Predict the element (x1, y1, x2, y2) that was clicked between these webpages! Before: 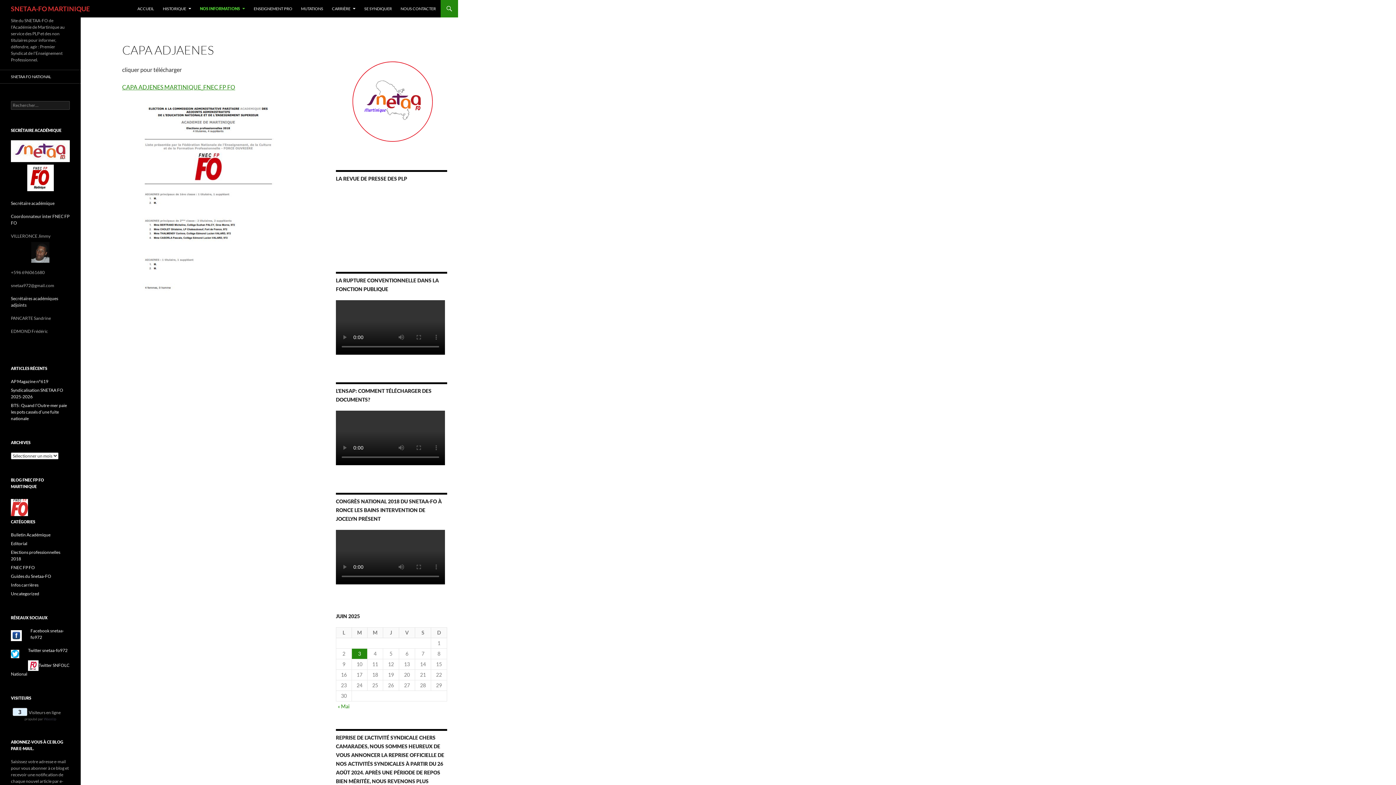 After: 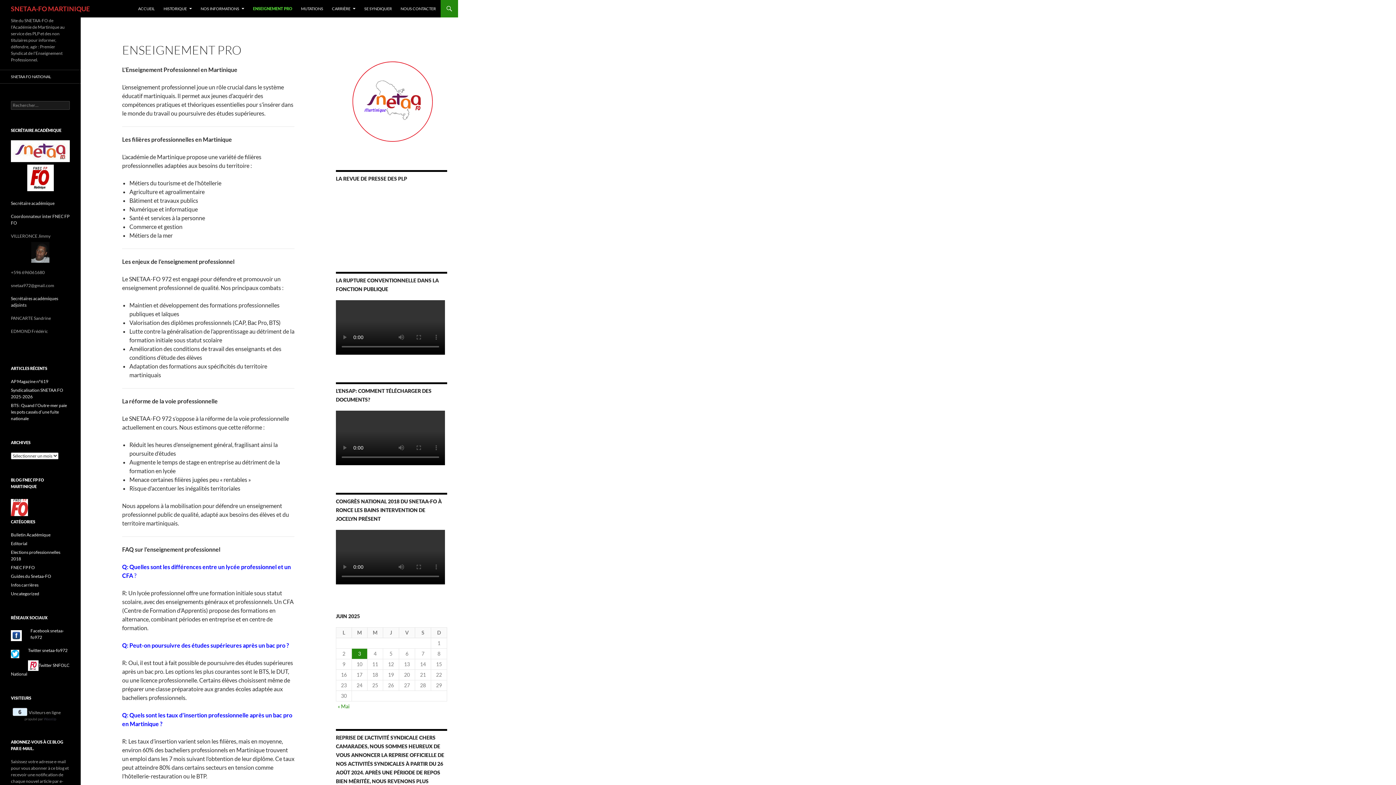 Action: label: ENSEIGNEMENT PRO bbox: (249, 0, 296, 17)